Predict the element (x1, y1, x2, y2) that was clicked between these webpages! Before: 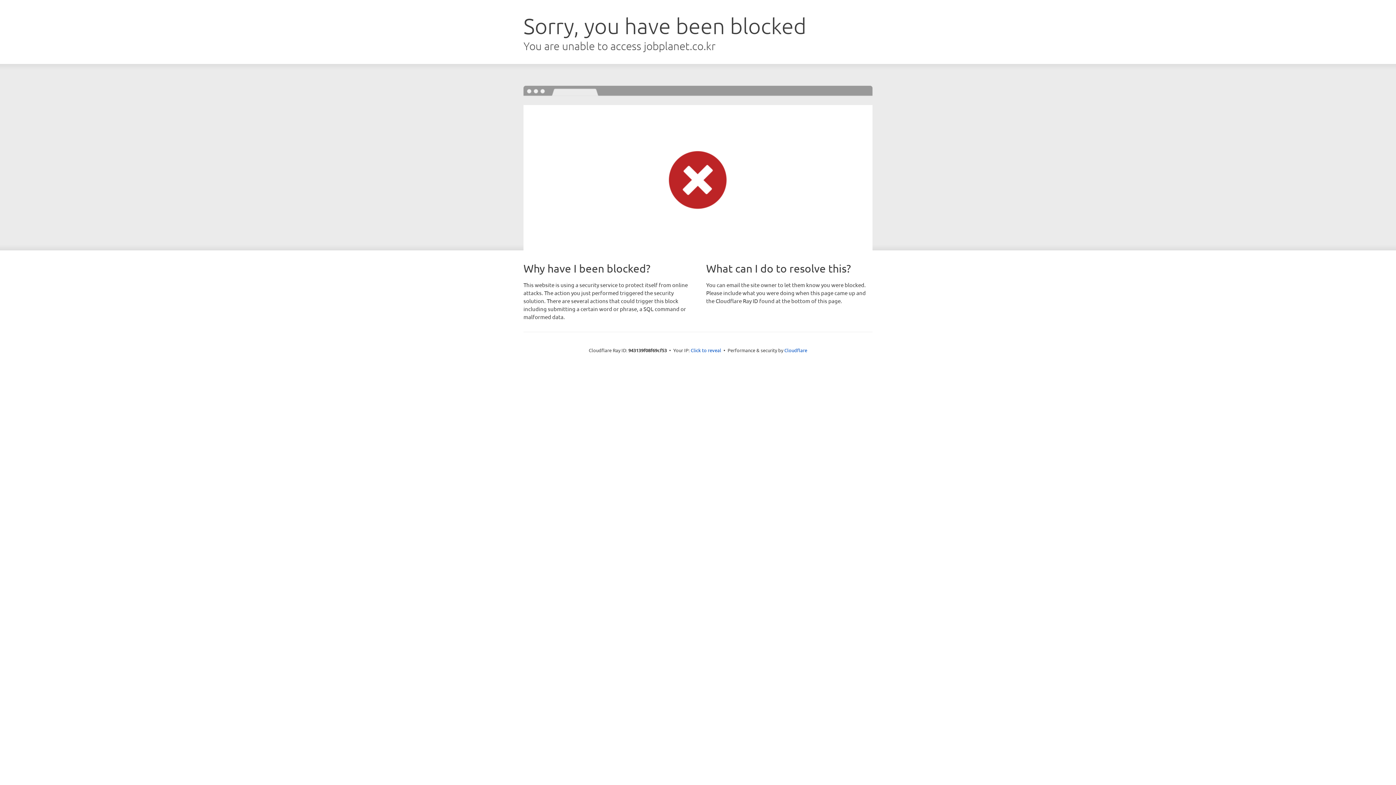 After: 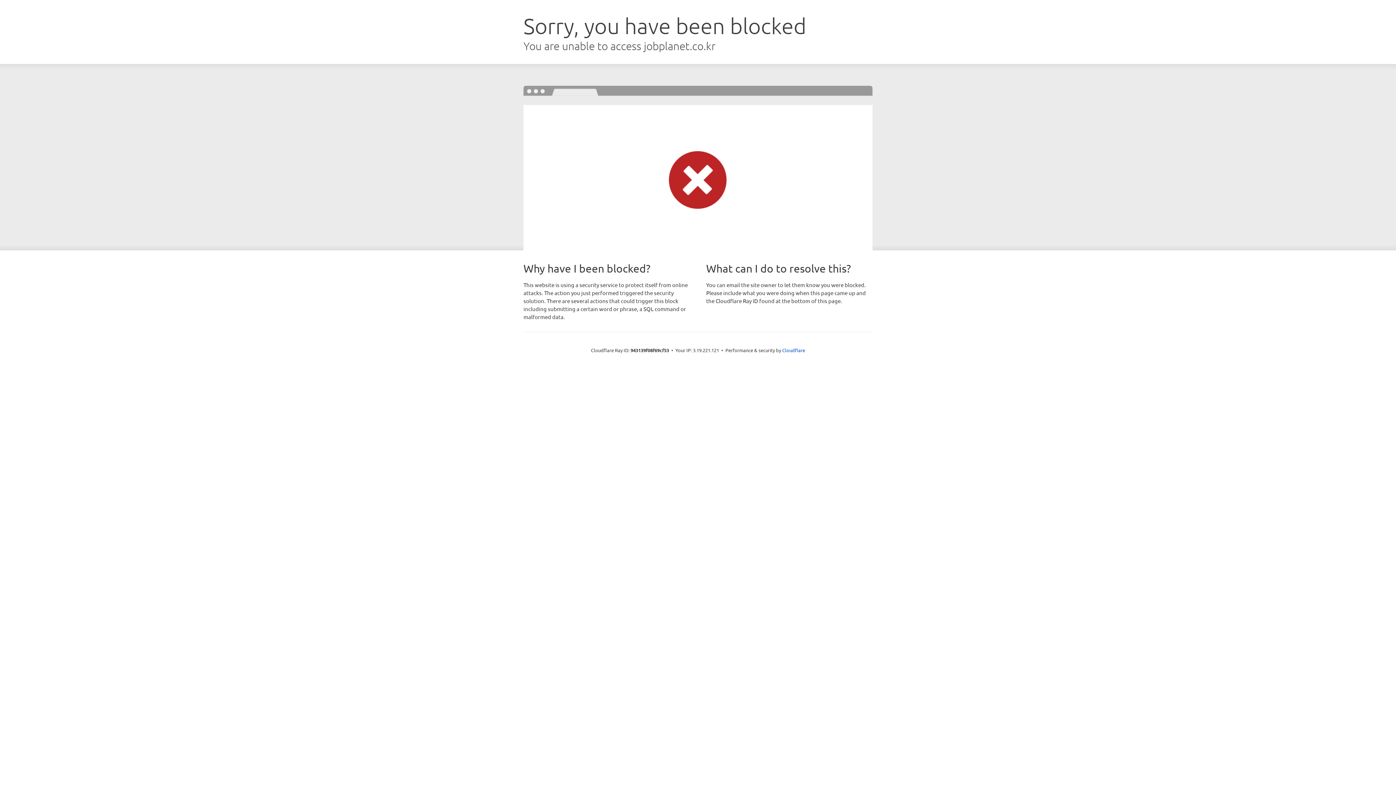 Action: label: Click to reveal bbox: (690, 346, 721, 353)